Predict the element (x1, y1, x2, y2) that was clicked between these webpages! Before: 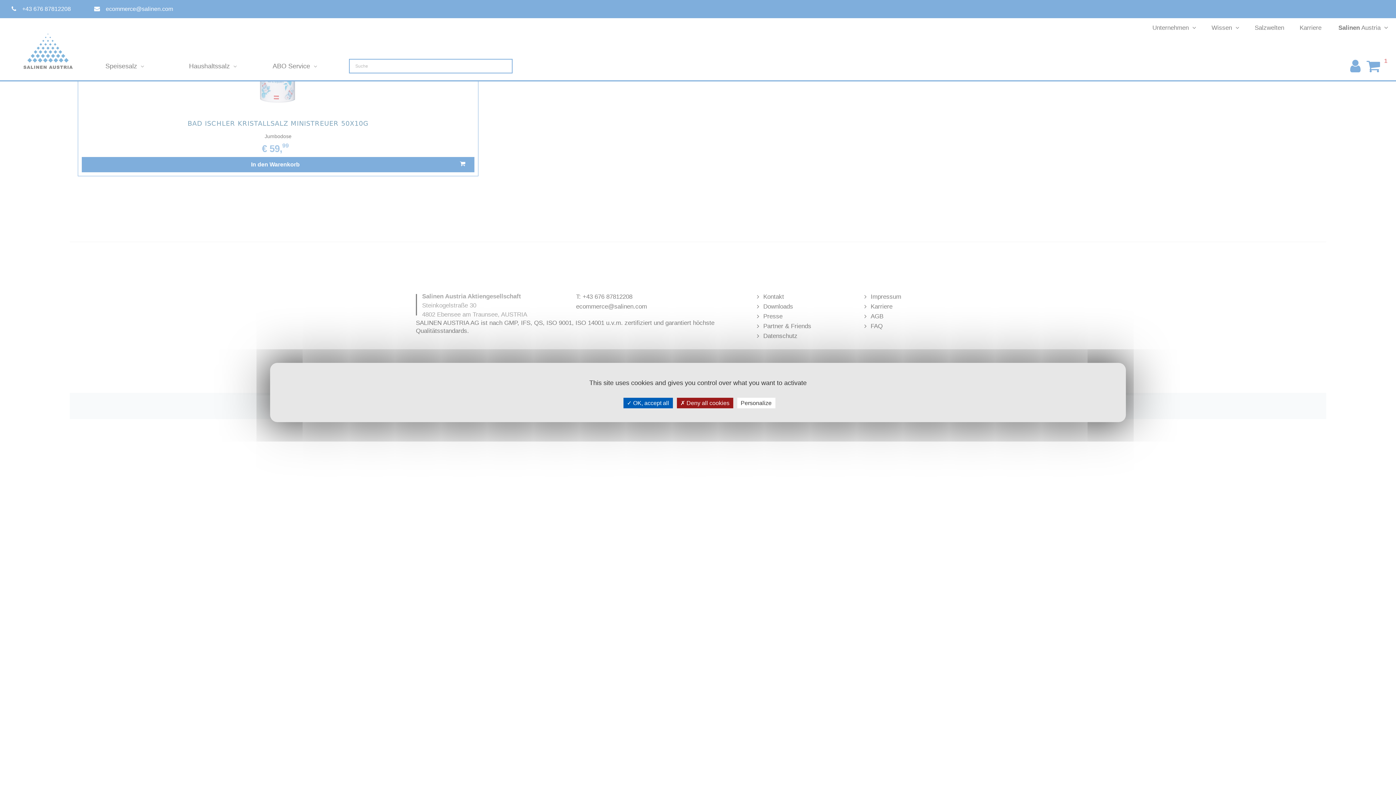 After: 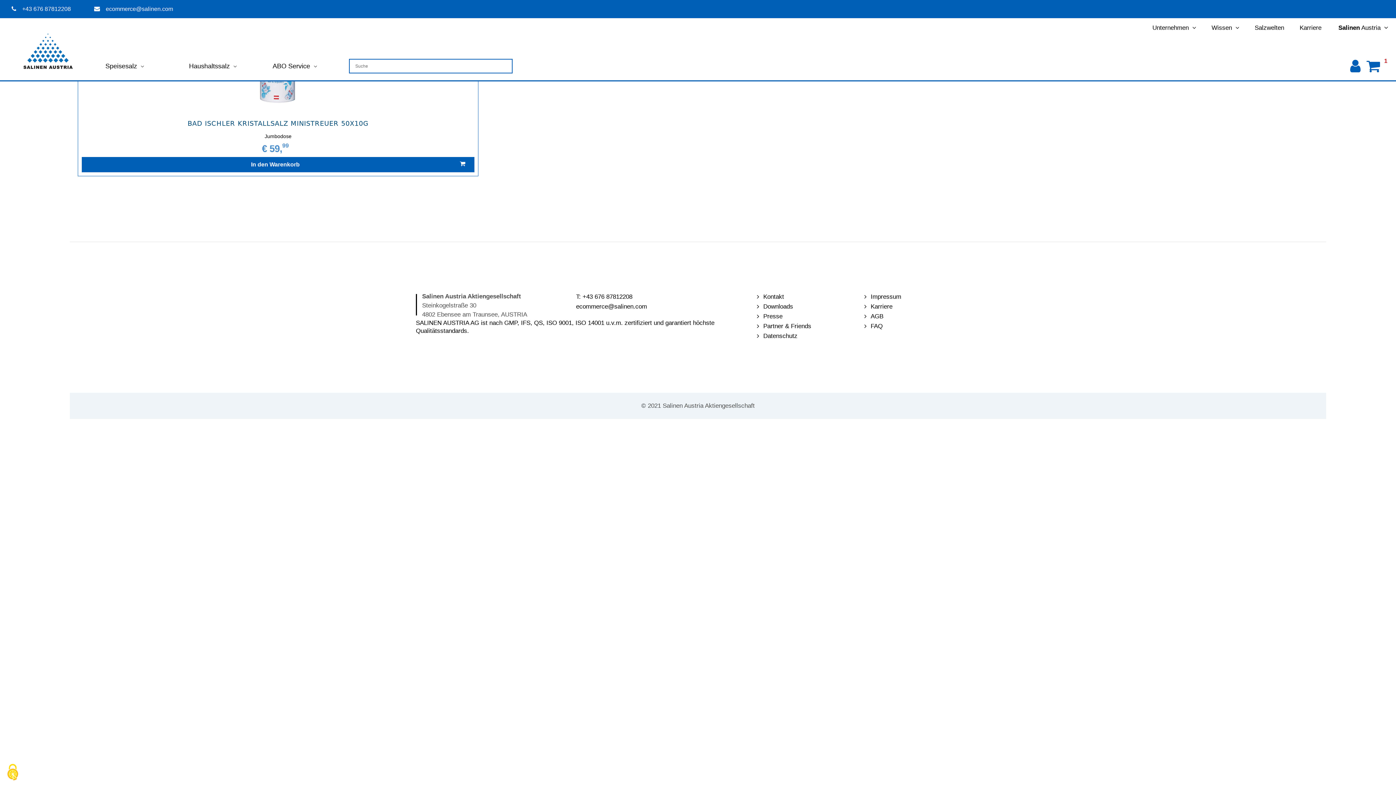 Action: bbox: (623, 398, 672, 408) label:  OK, accept all